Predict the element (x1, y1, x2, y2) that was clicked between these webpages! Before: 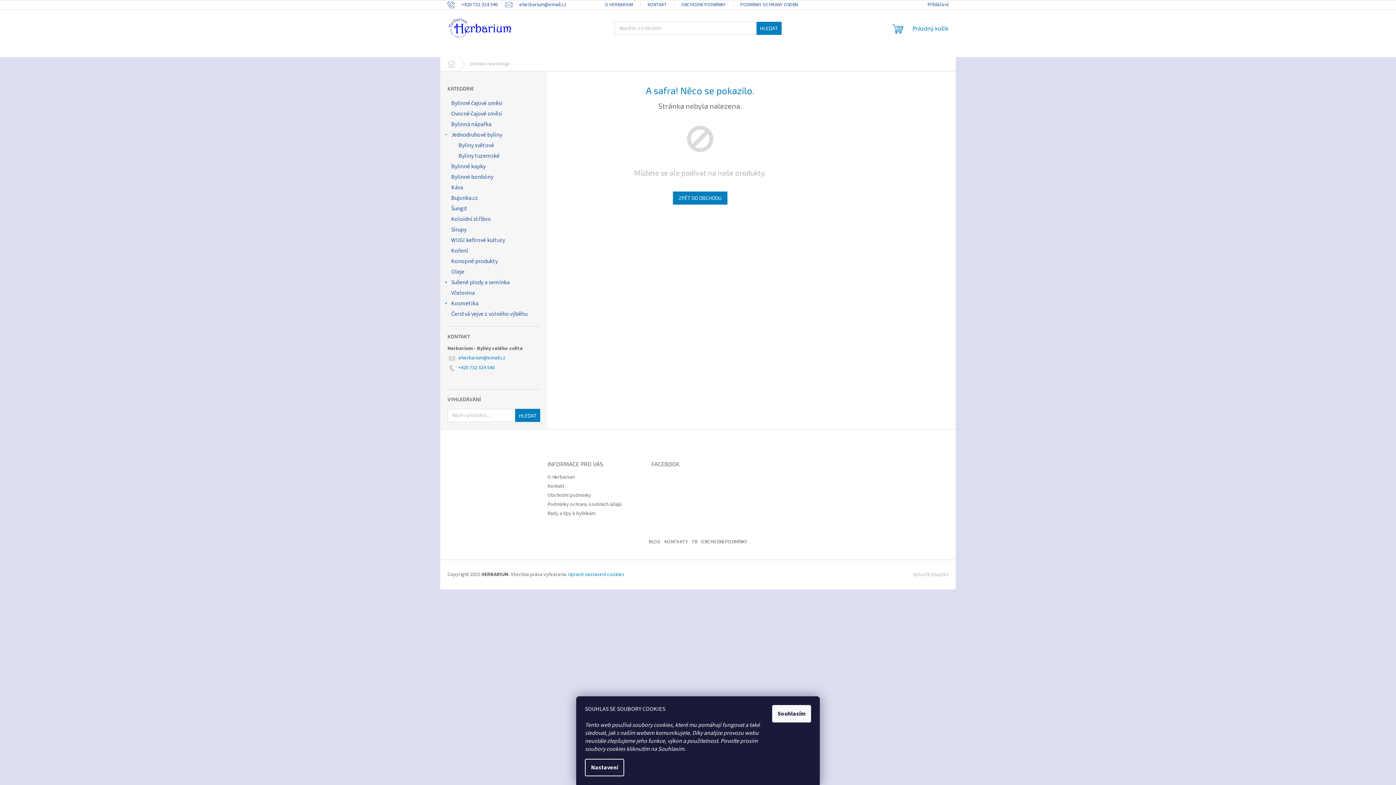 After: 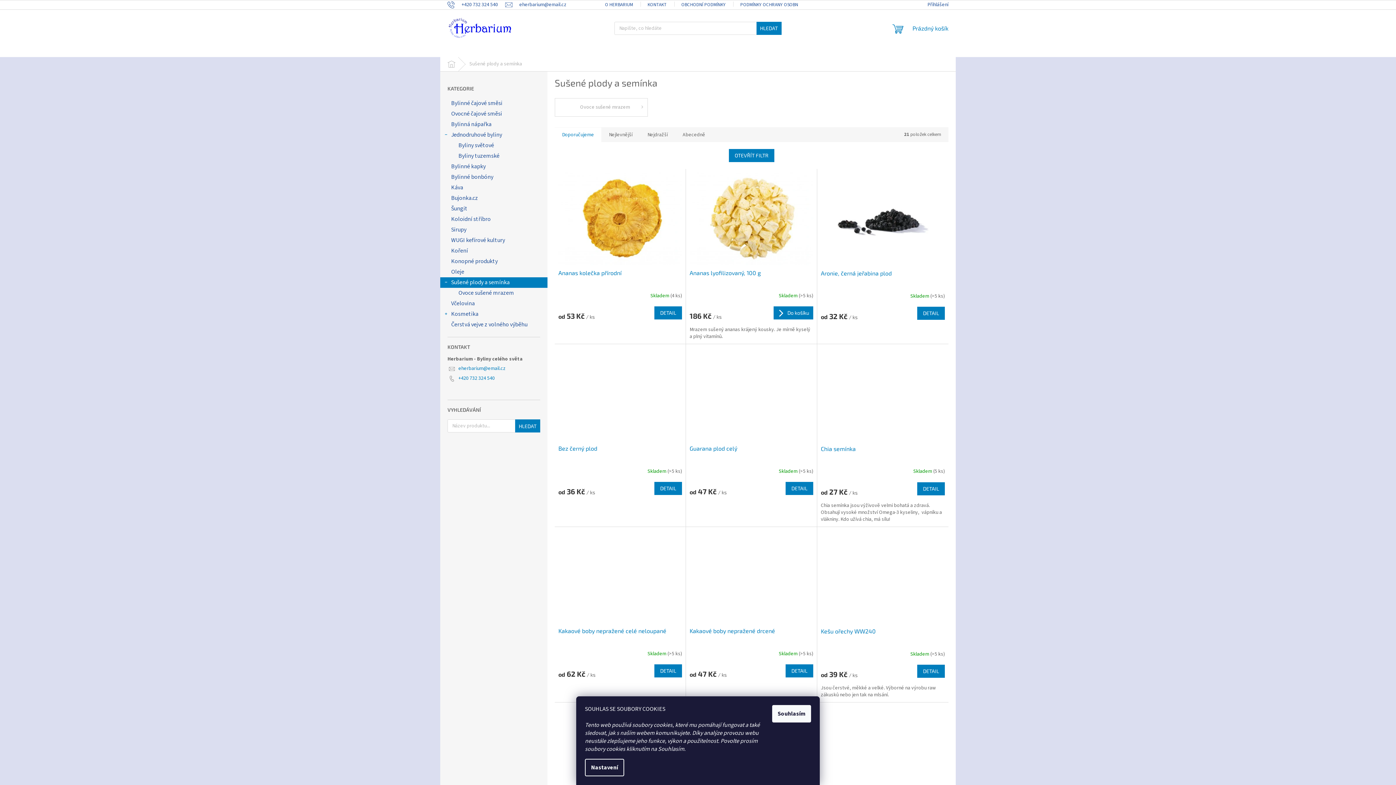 Action: label: Sušené plody a semínka
  bbox: (440, 277, 547, 288)